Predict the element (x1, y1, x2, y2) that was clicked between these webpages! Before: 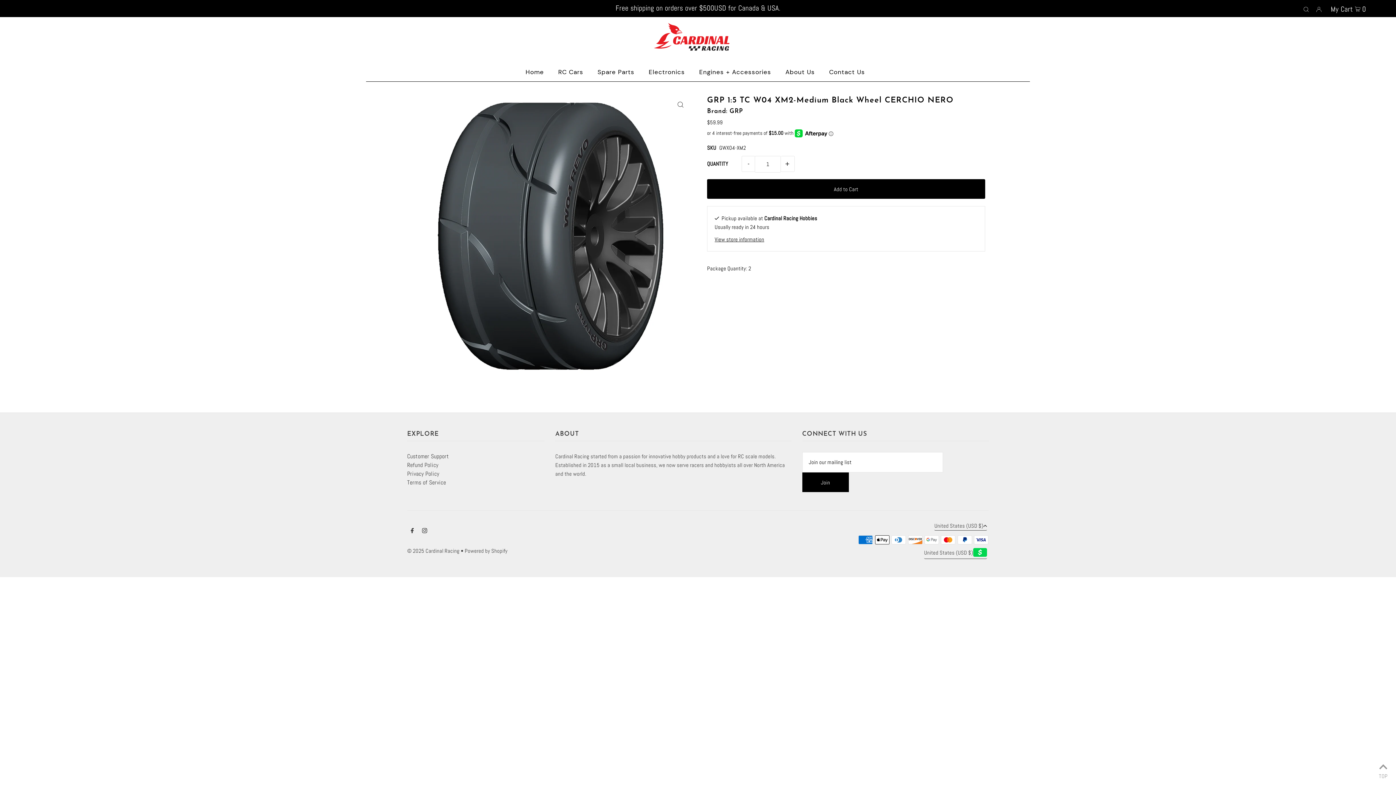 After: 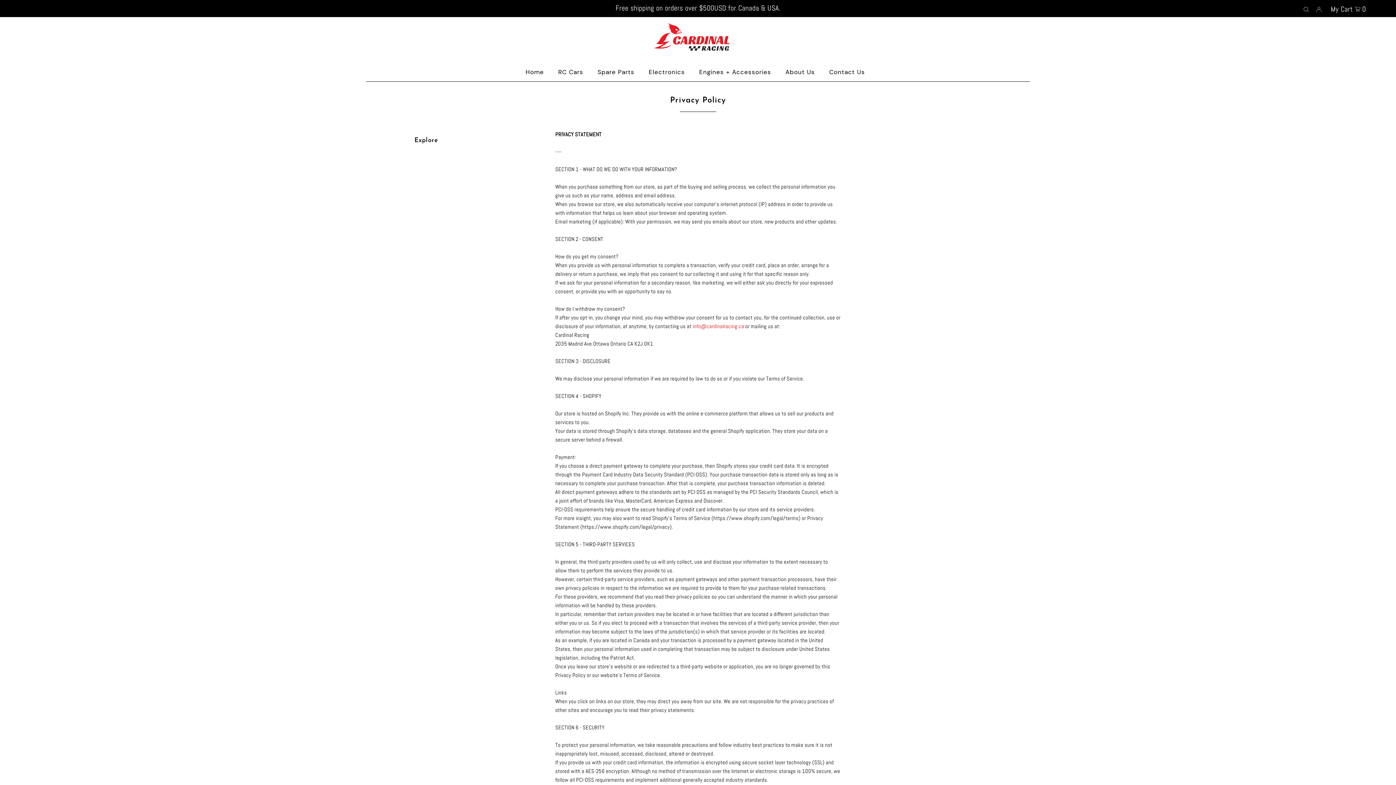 Action: bbox: (407, 470, 439, 477) label: Privacy Policy